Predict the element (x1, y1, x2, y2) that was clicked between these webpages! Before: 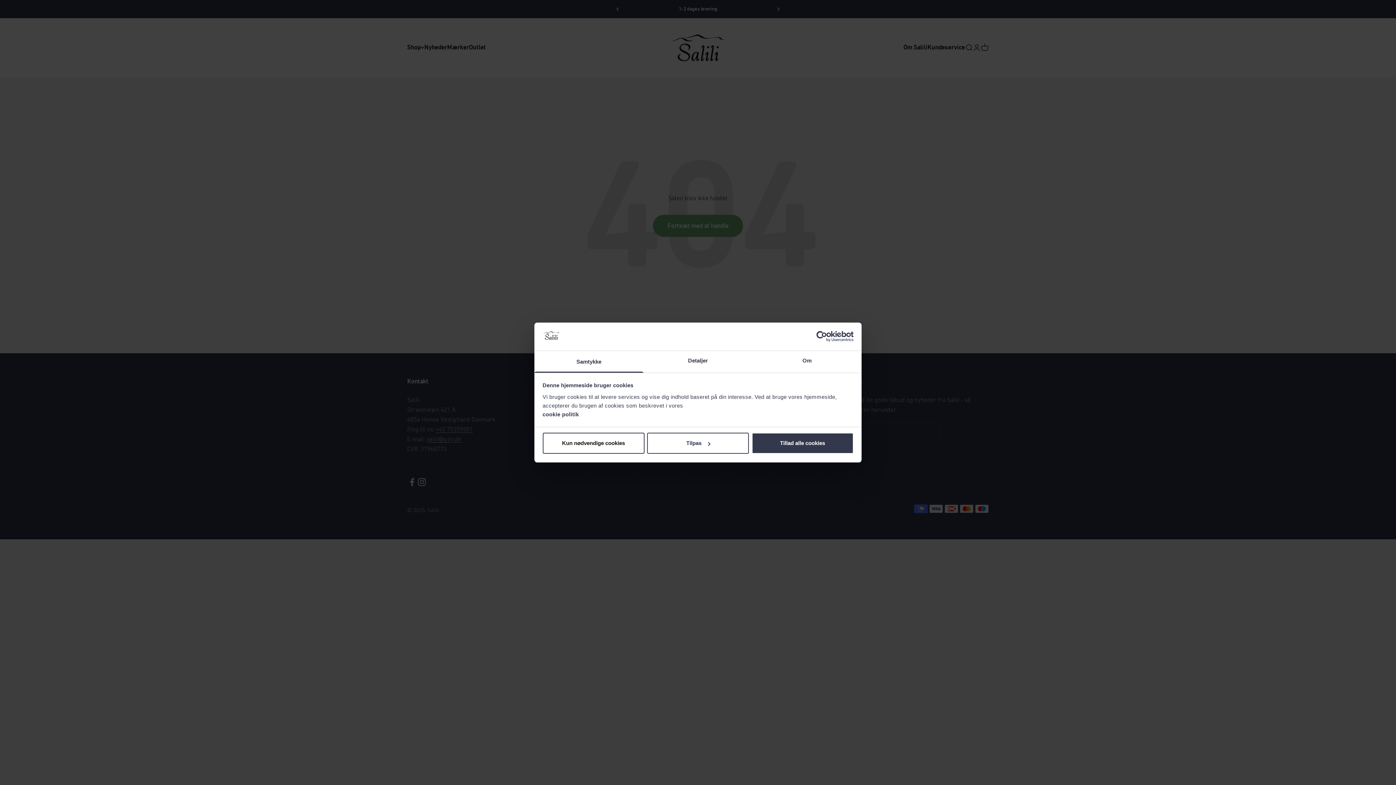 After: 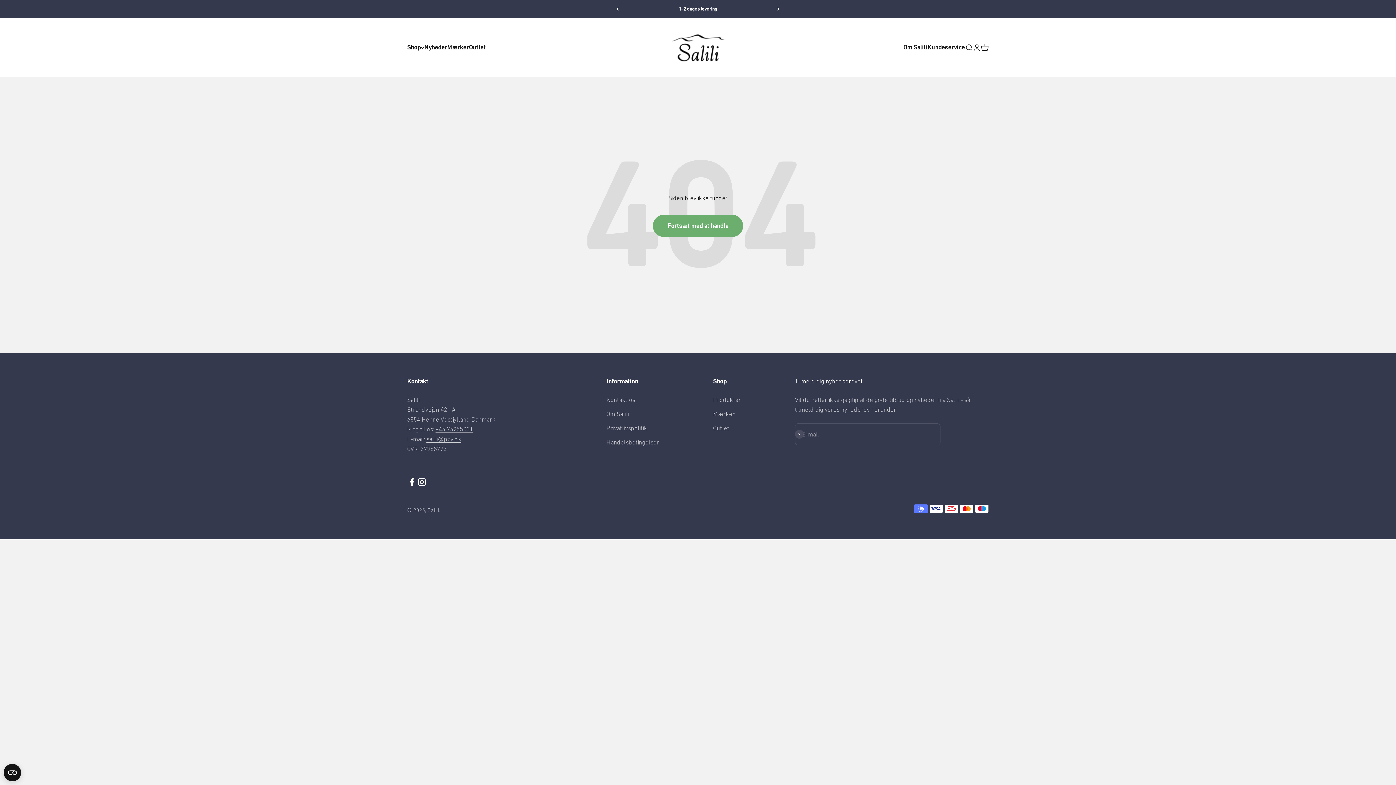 Action: label: Kun nødvendige cookies bbox: (542, 433, 644, 454)